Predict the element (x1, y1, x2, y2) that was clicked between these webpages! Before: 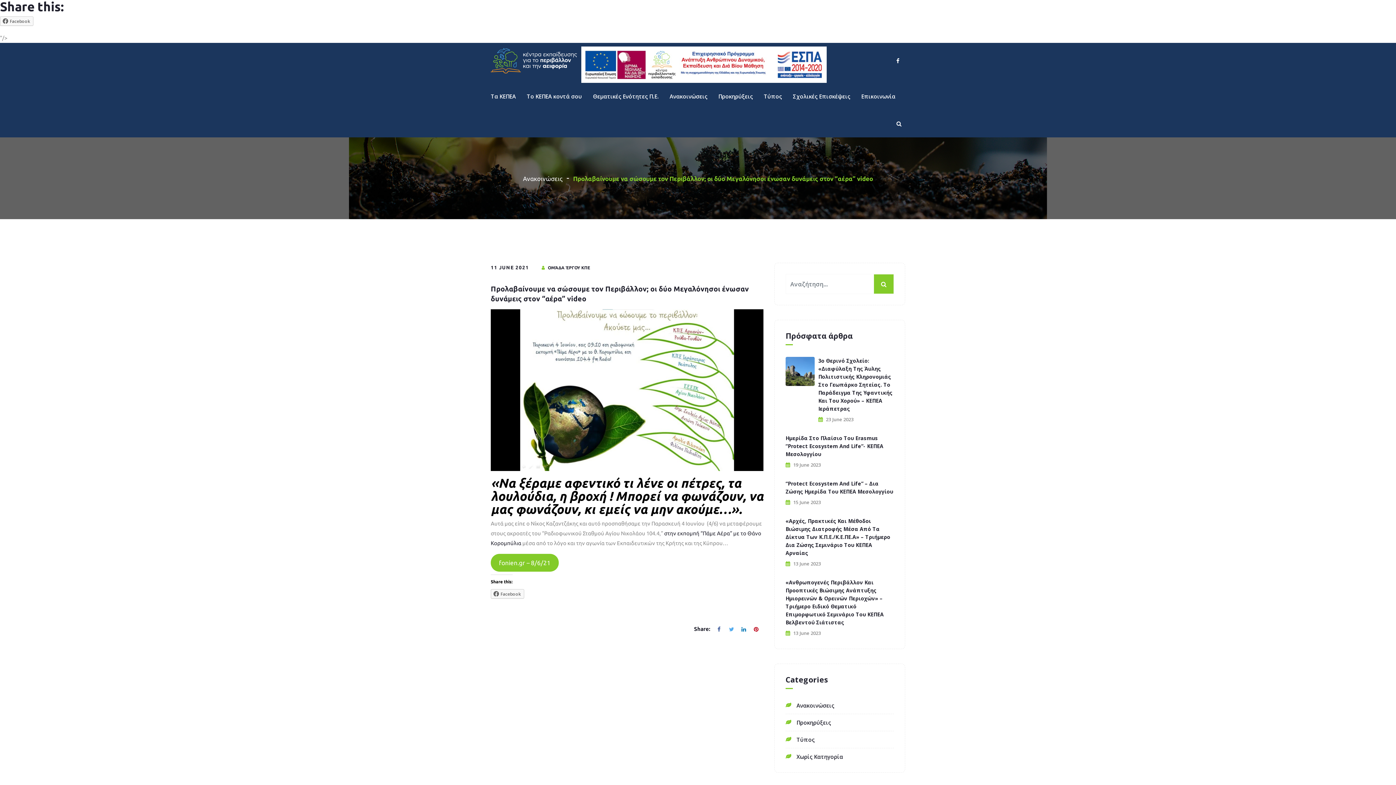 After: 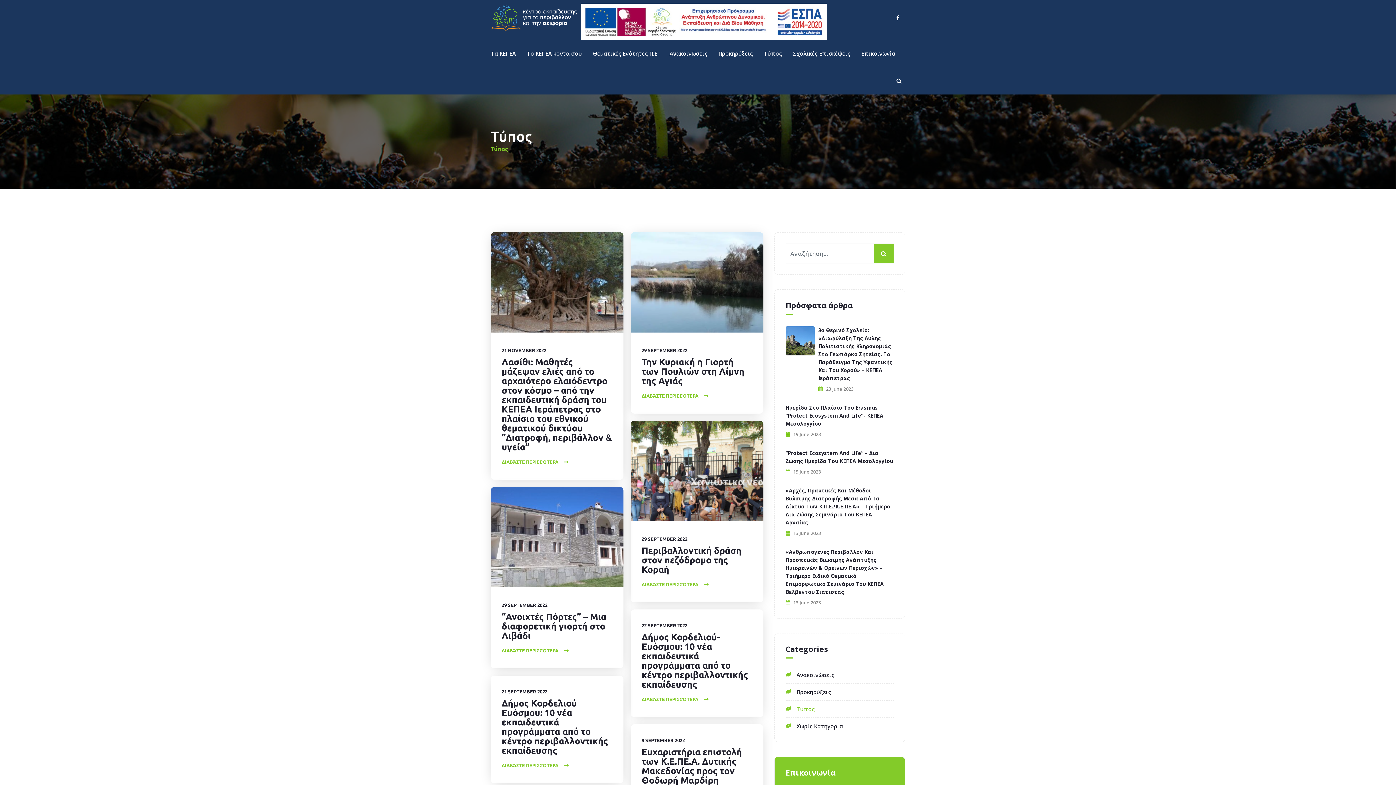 Action: label: Τύπος bbox: (796, 736, 814, 743)